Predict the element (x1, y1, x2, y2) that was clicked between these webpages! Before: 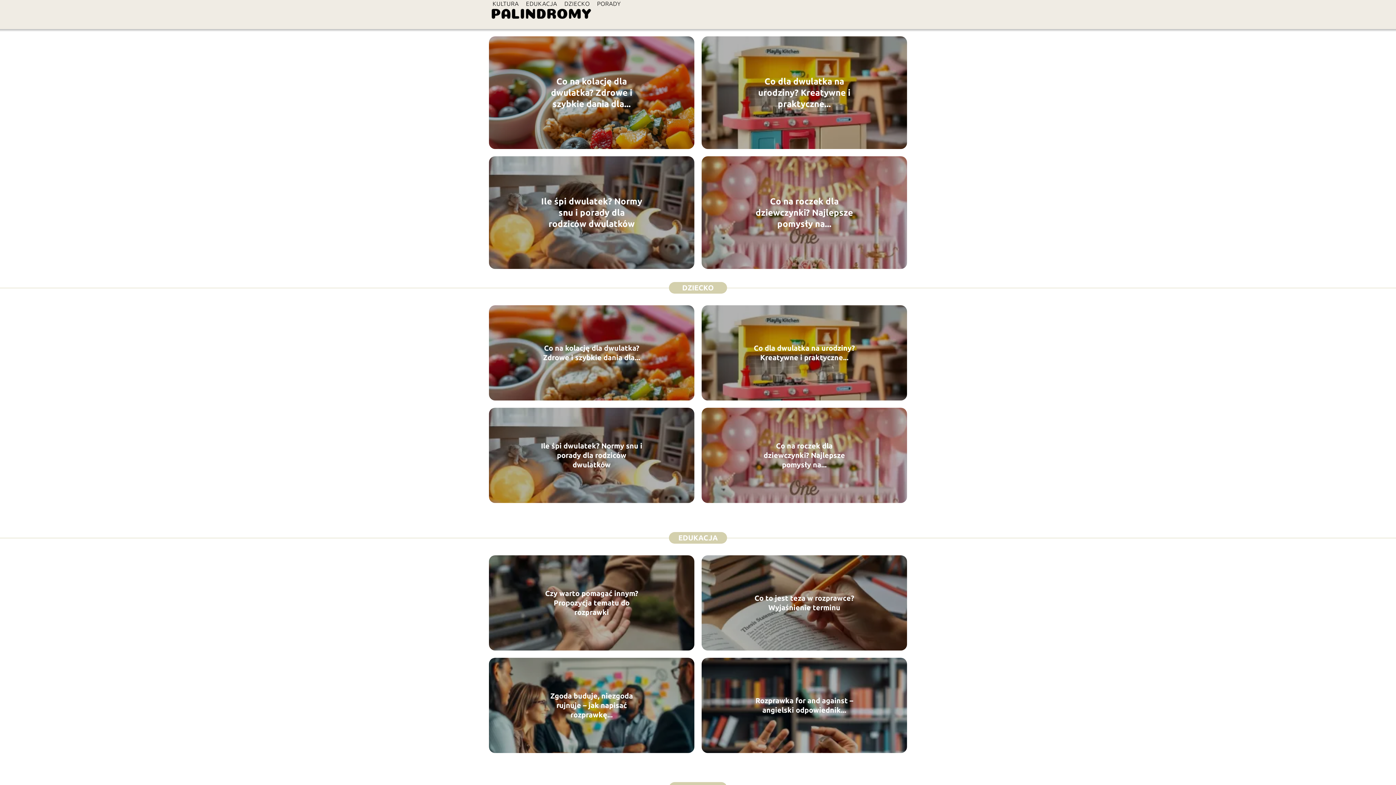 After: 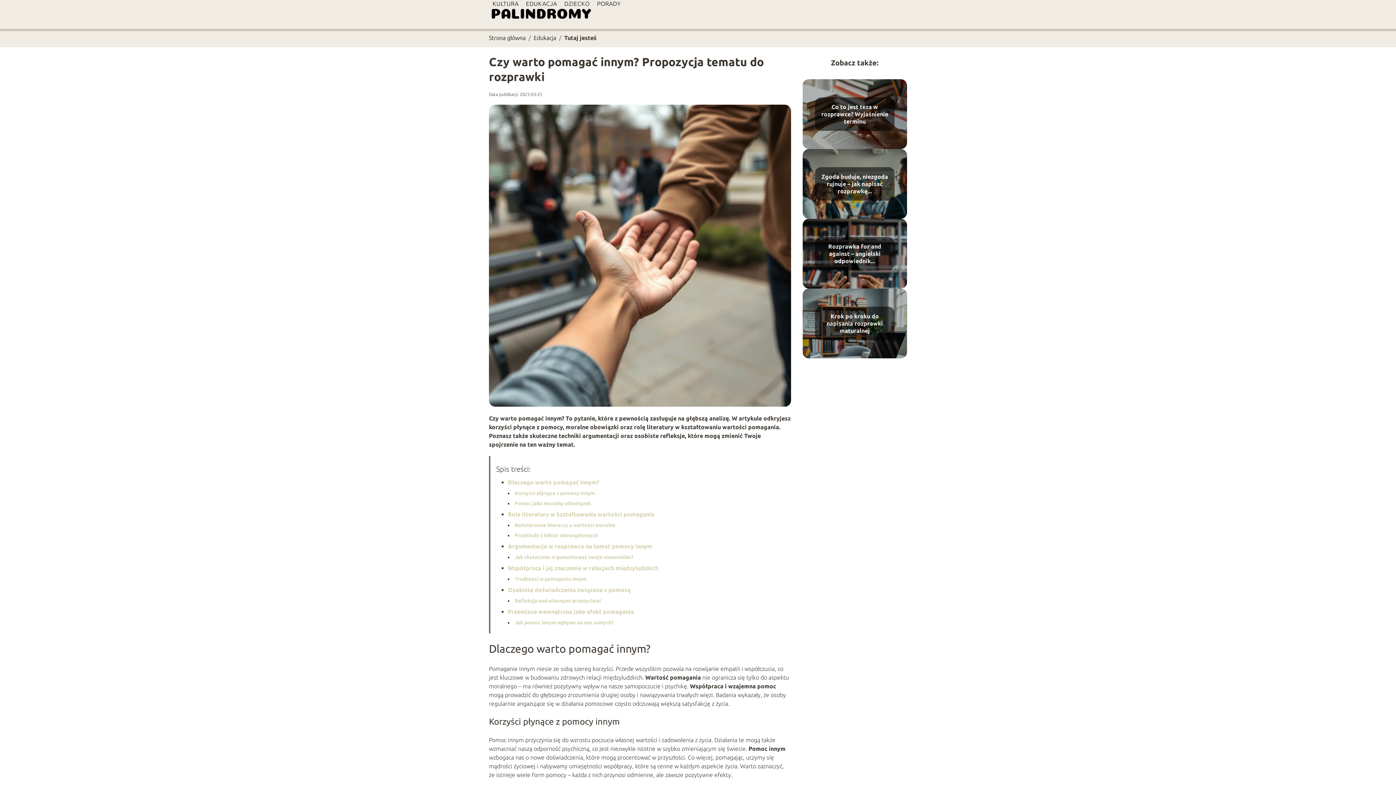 Action: label: Czy warto pomagać innym? Propozycja tematu do rozprawki bbox: (545, 589, 638, 616)